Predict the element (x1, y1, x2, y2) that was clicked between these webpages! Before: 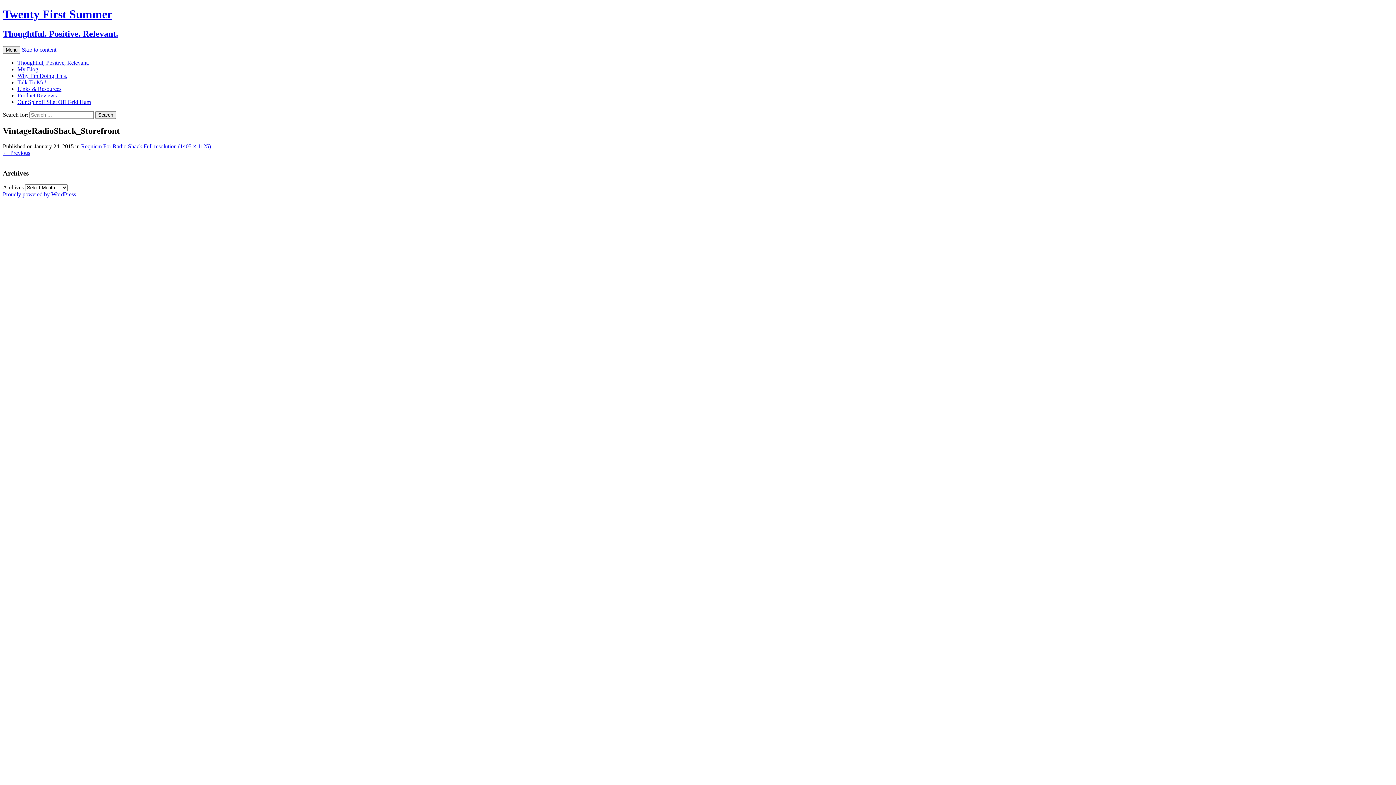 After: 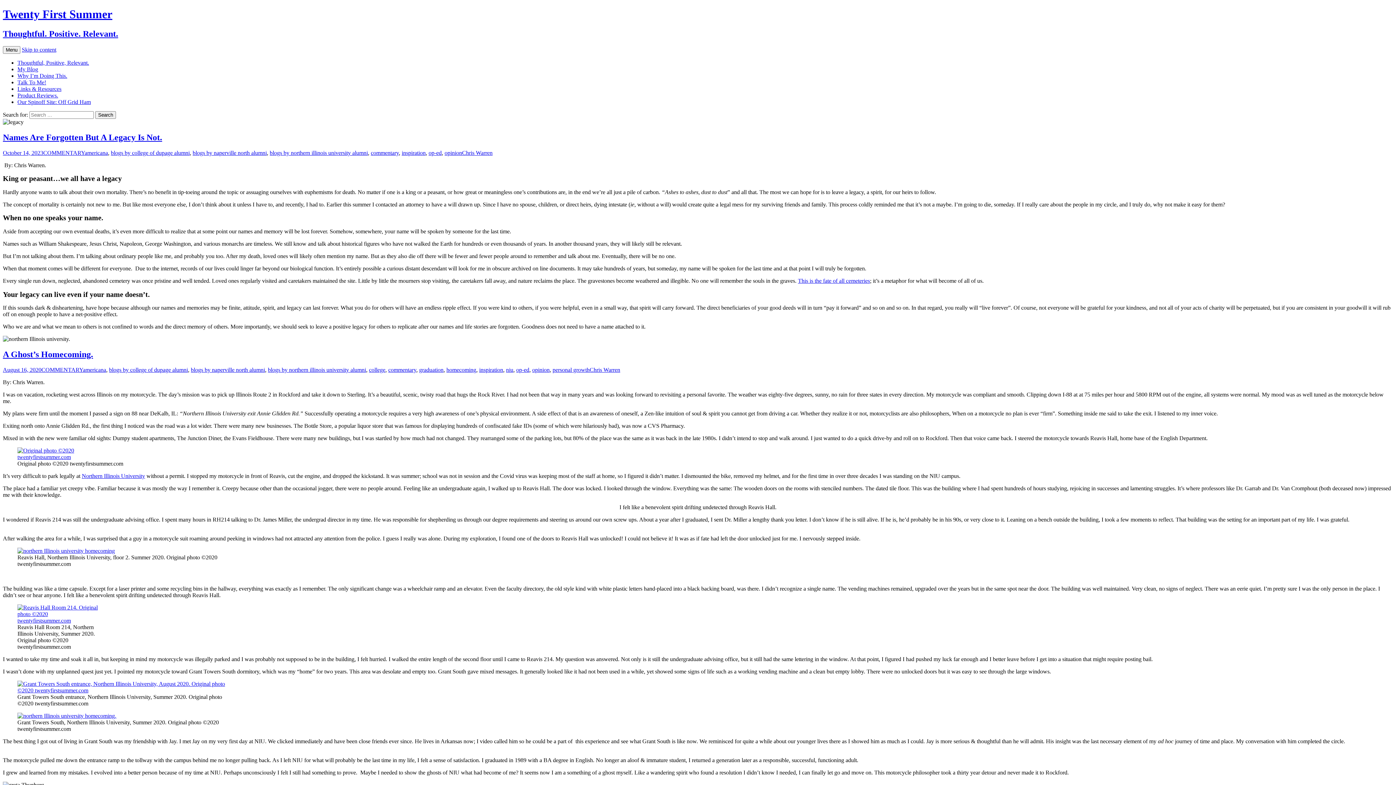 Action: label: My Blog bbox: (17, 66, 38, 72)